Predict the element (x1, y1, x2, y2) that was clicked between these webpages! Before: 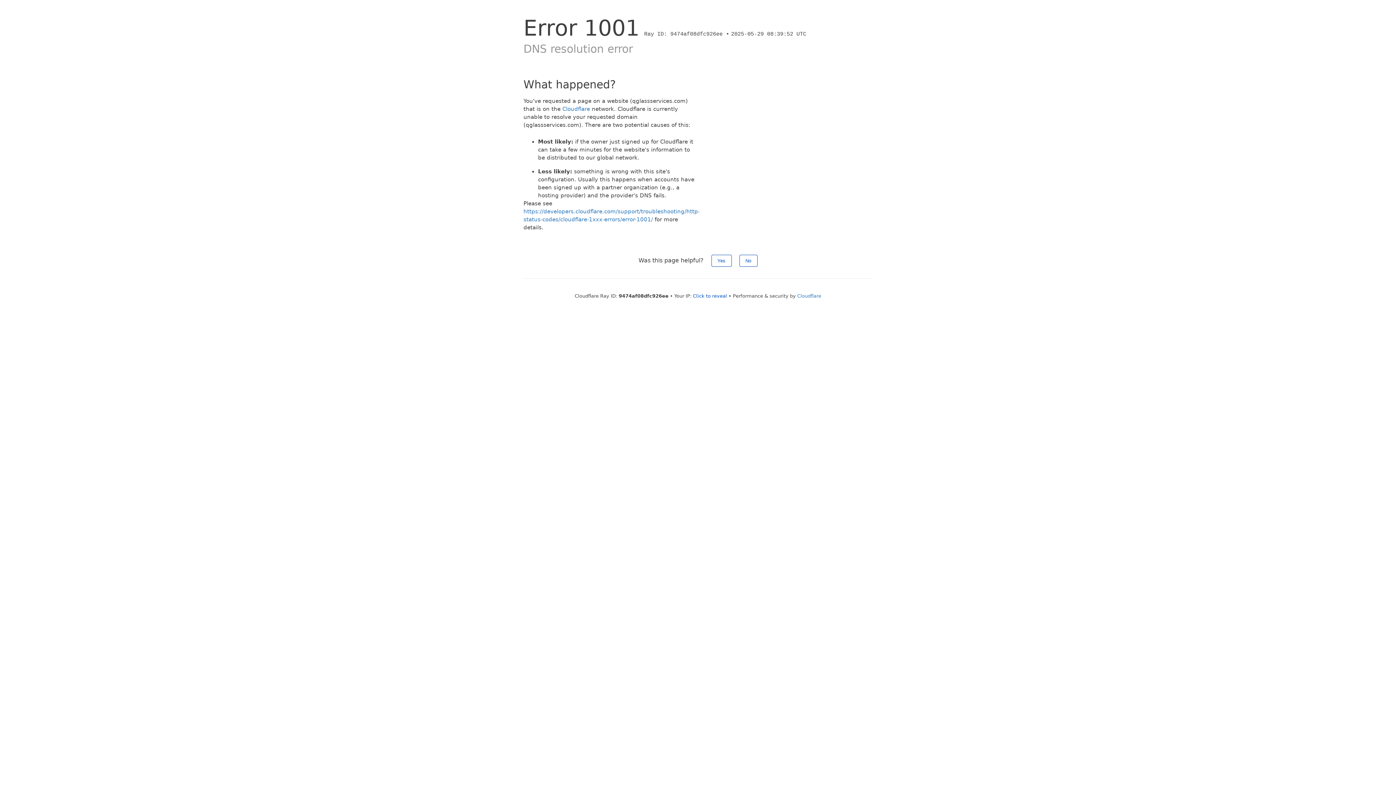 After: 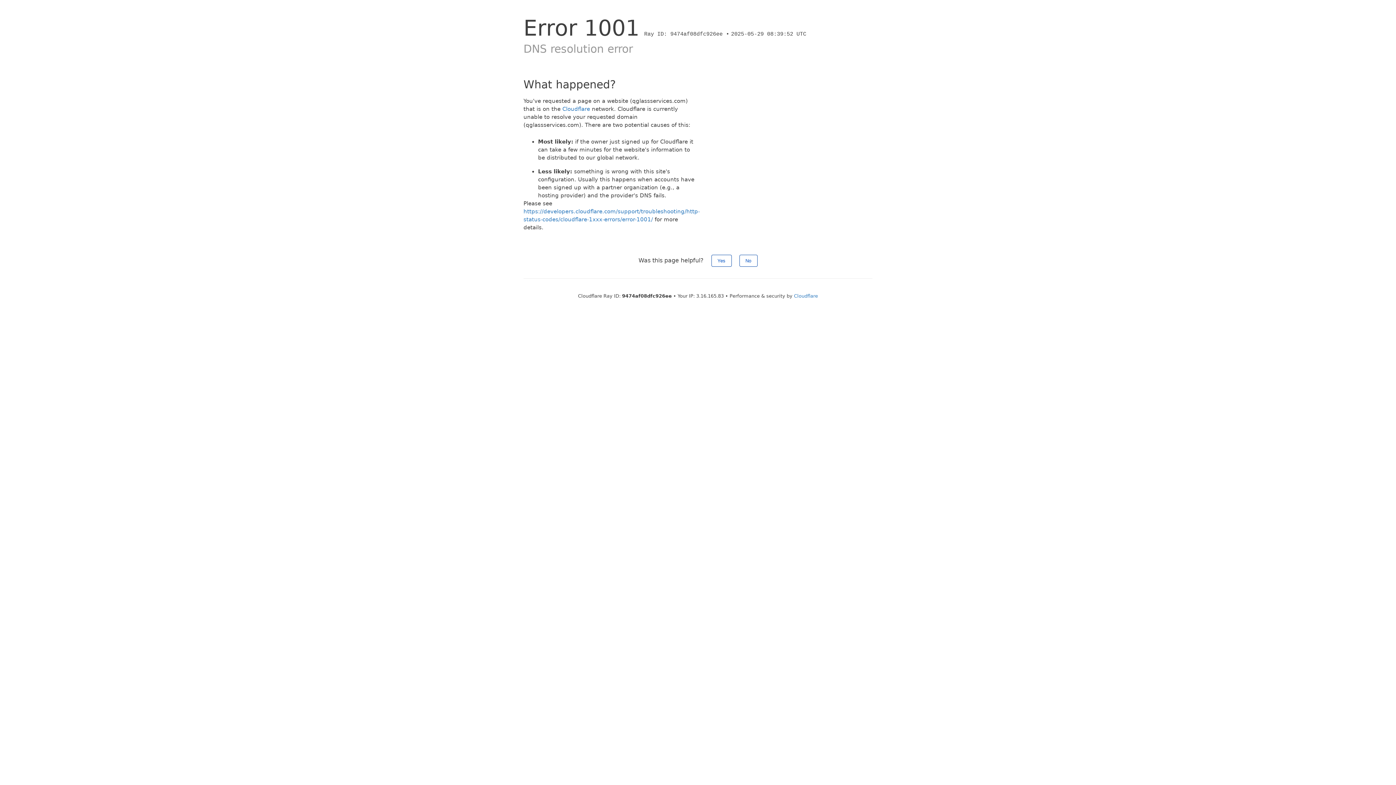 Action: label: Click to reveal bbox: (693, 293, 727, 298)